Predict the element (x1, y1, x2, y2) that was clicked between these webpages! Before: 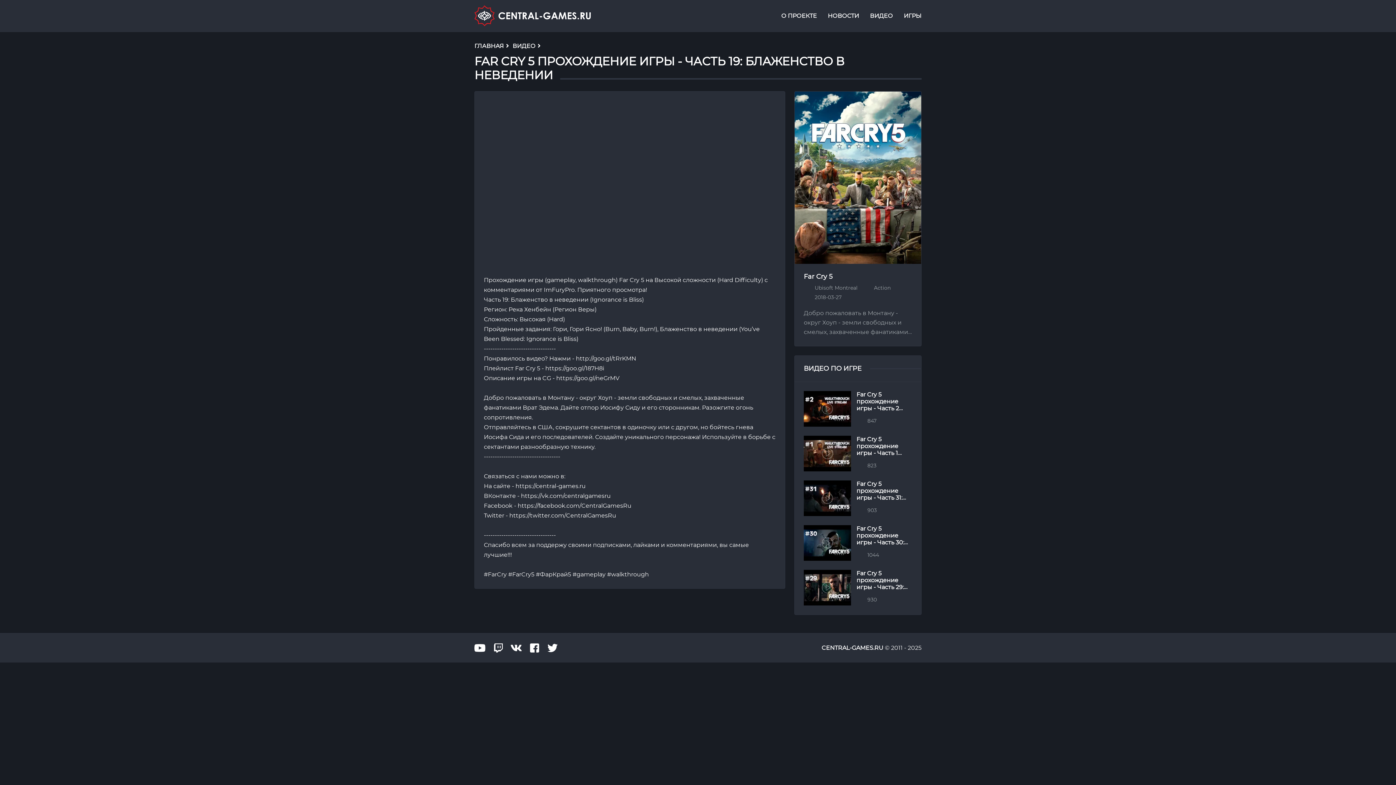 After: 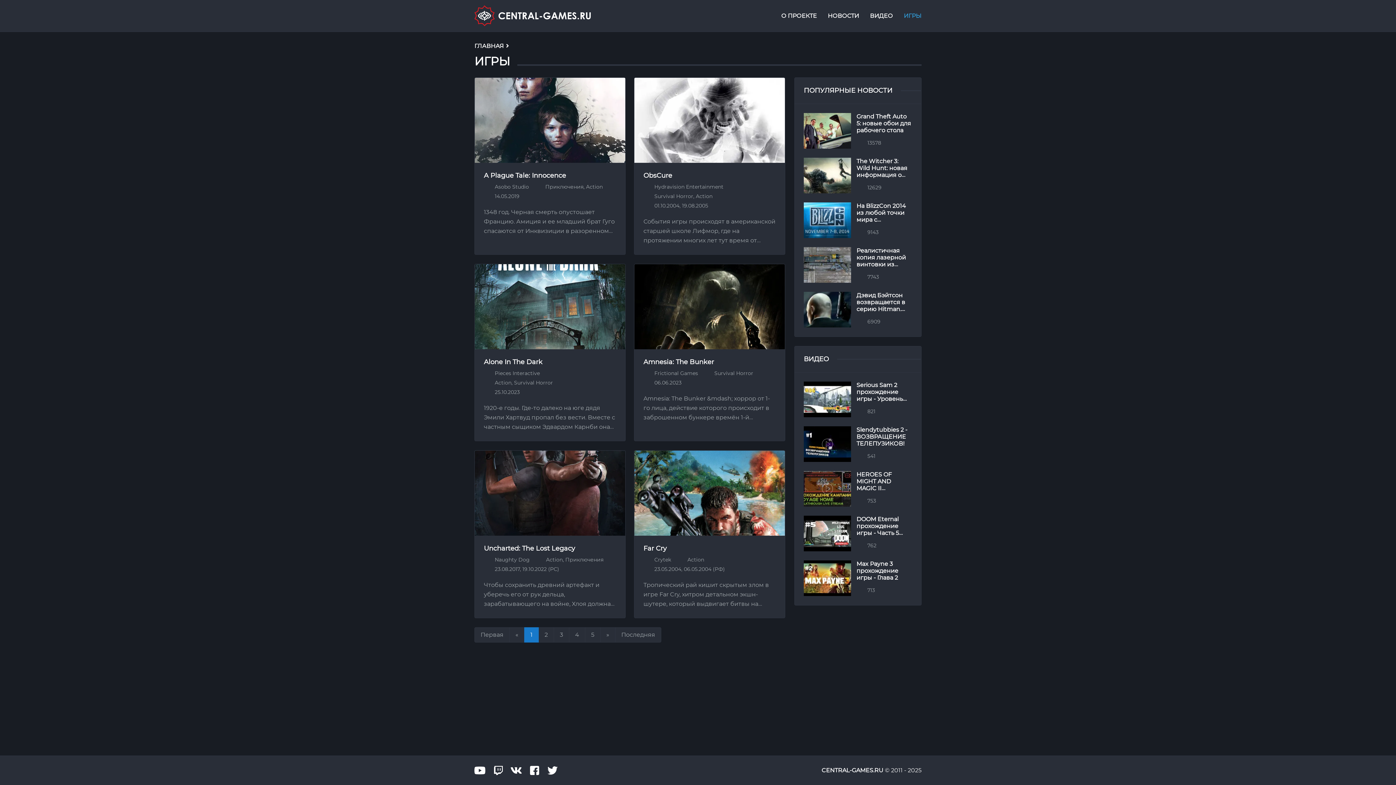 Action: label: ИГРЫ bbox: (898, 8, 921, 22)